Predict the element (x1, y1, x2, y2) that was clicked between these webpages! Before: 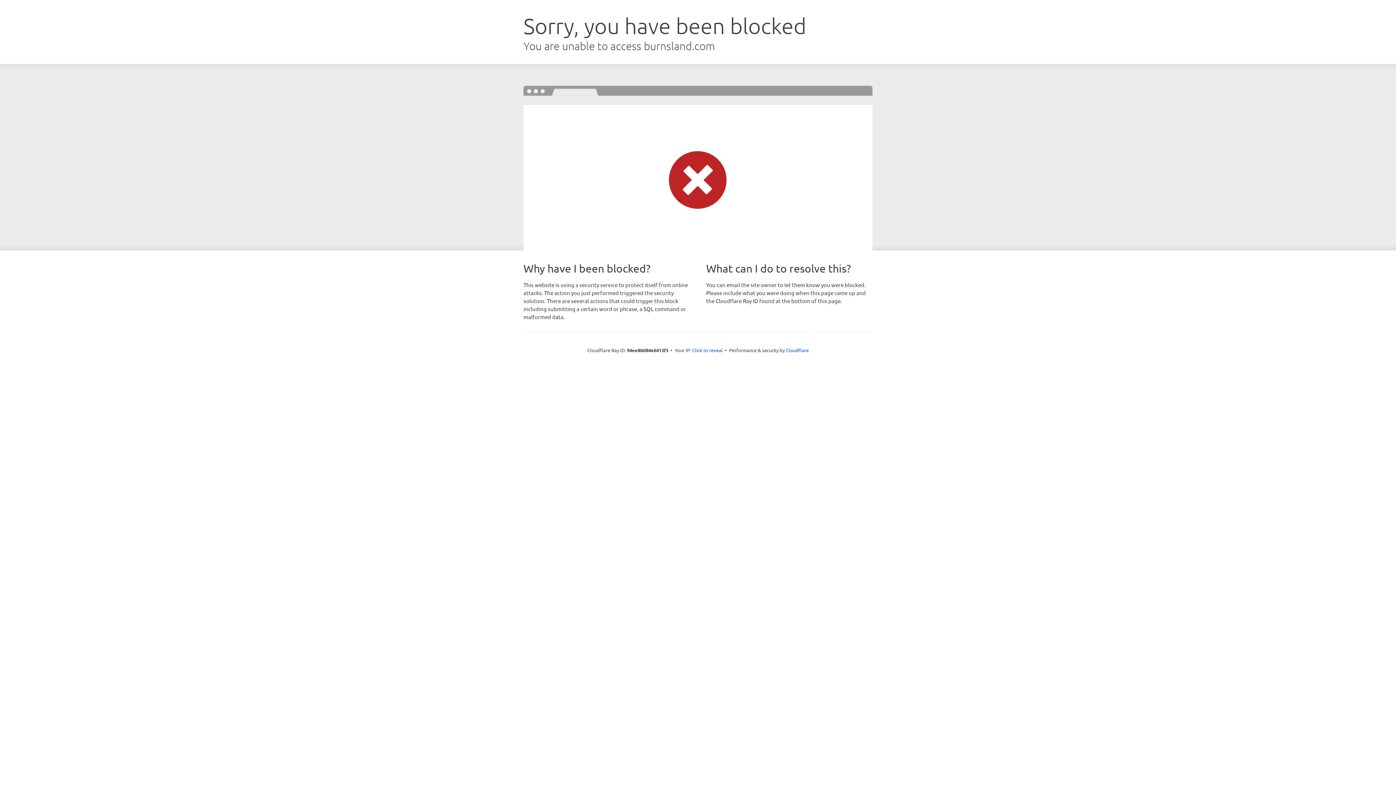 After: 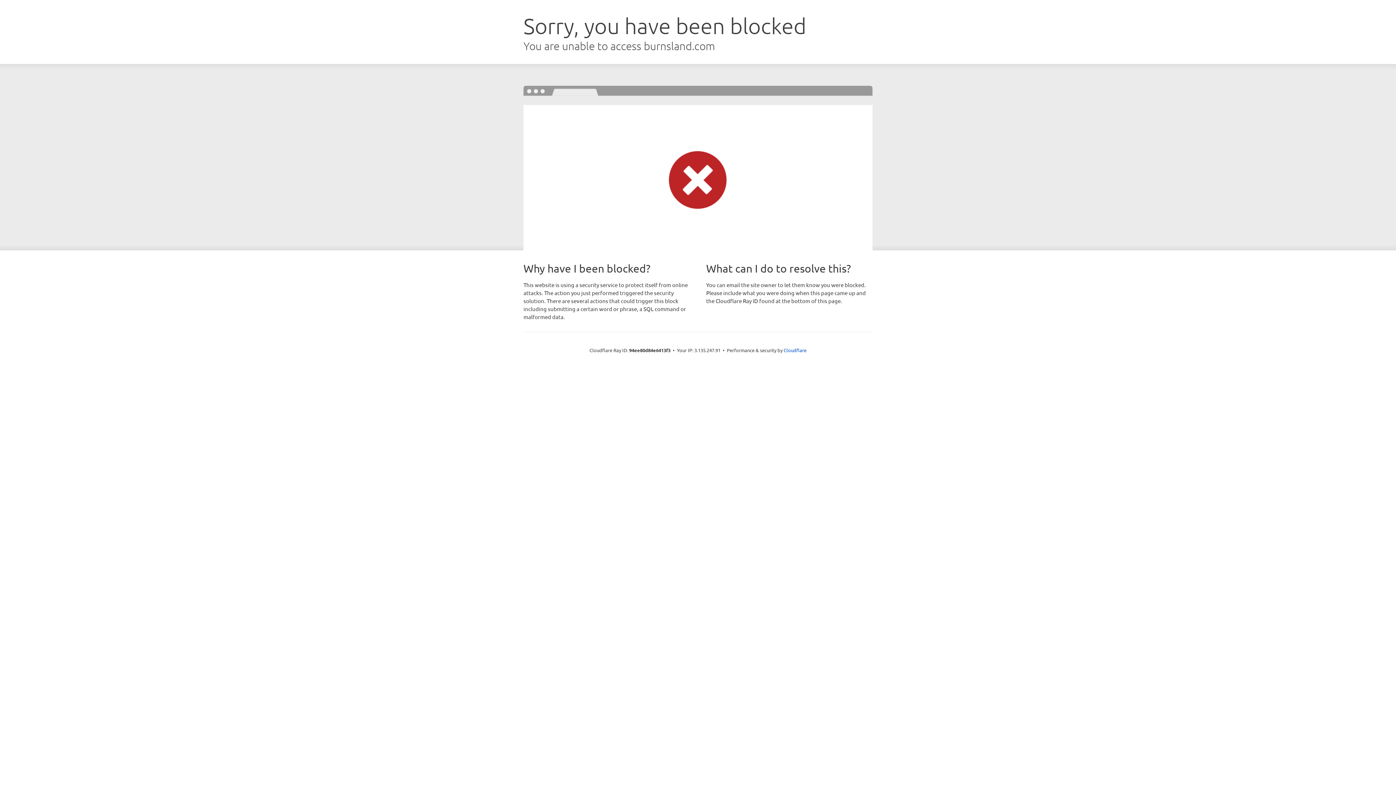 Action: bbox: (692, 346, 722, 353) label: Click to reveal